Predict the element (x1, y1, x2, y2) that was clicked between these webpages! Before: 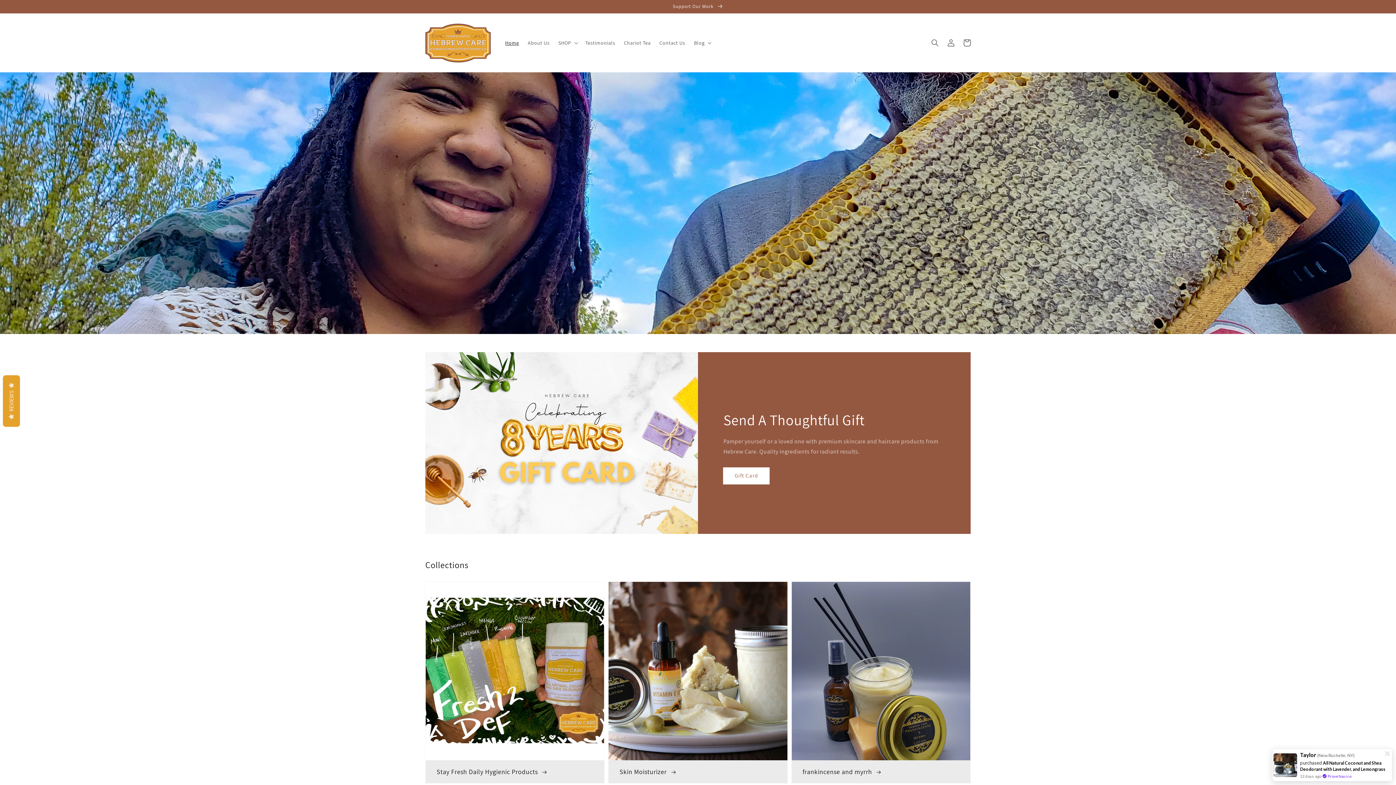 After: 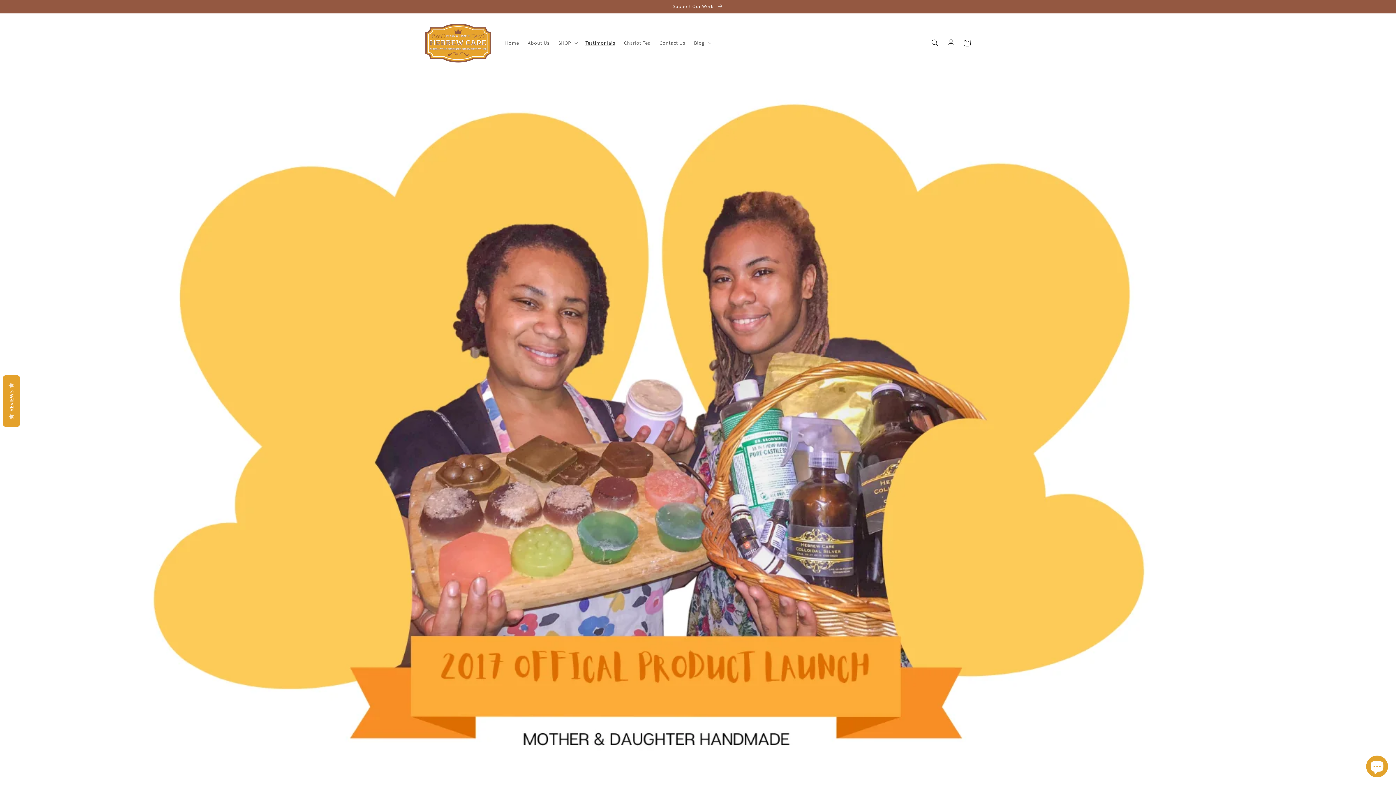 Action: bbox: (581, 35, 619, 50) label: Testimonials